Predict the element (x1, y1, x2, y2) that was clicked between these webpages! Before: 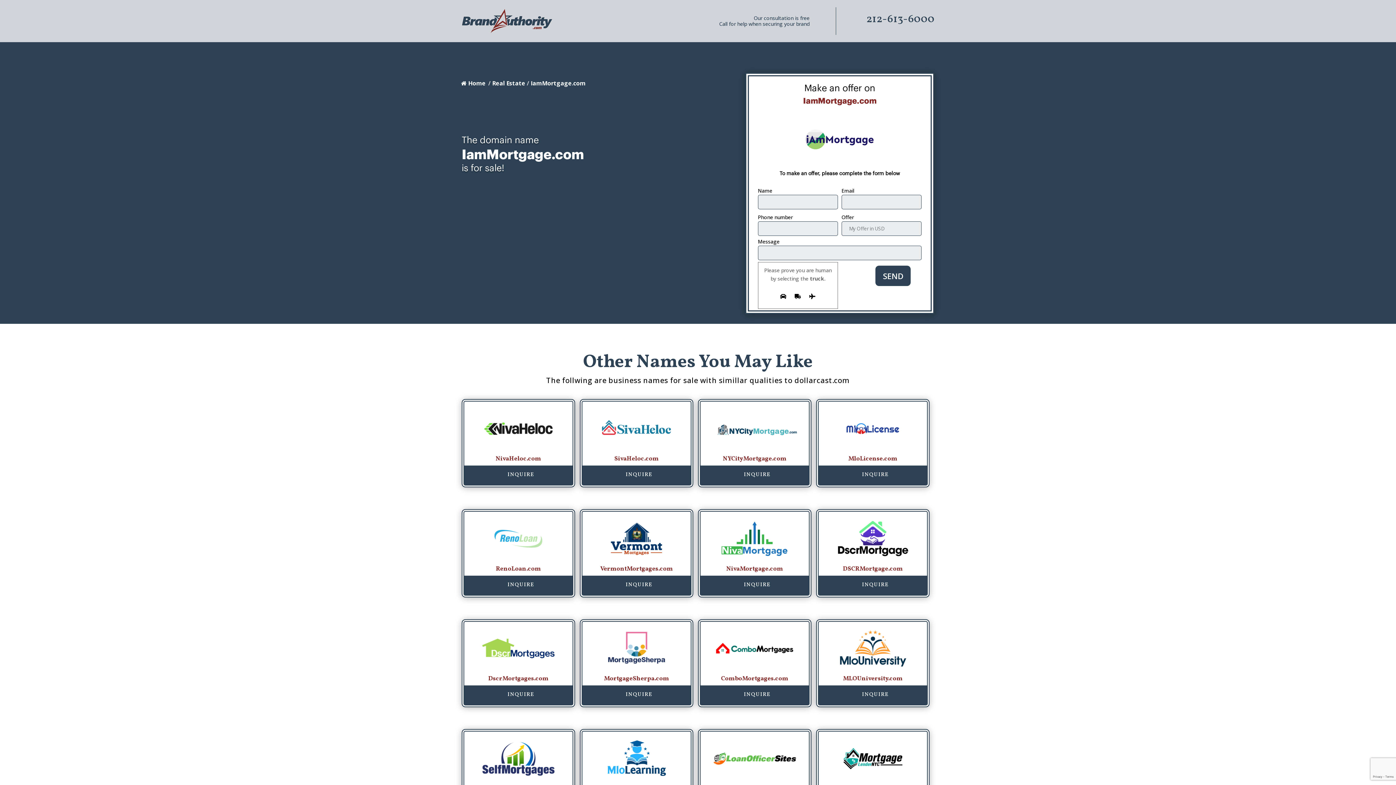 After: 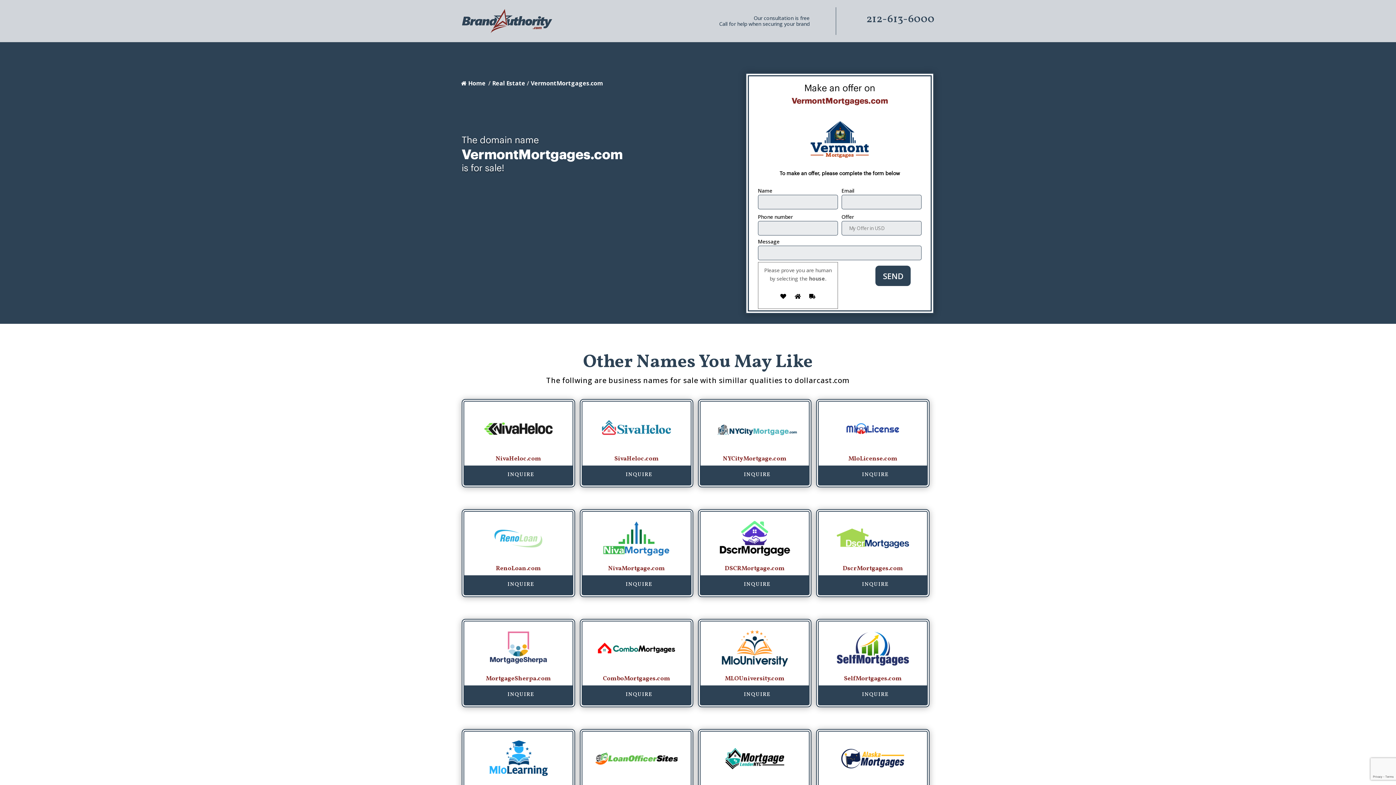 Action: bbox: (575, 504, 698, 566)